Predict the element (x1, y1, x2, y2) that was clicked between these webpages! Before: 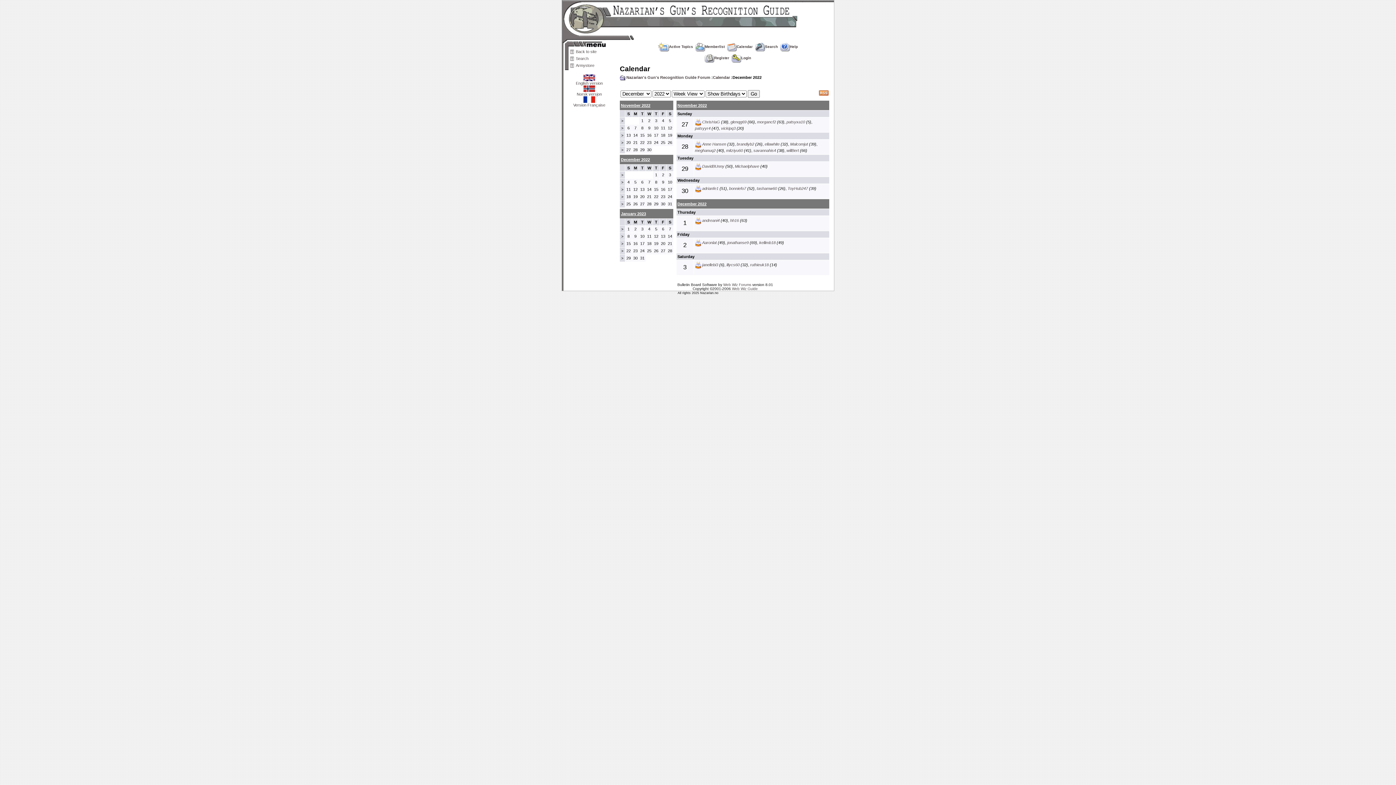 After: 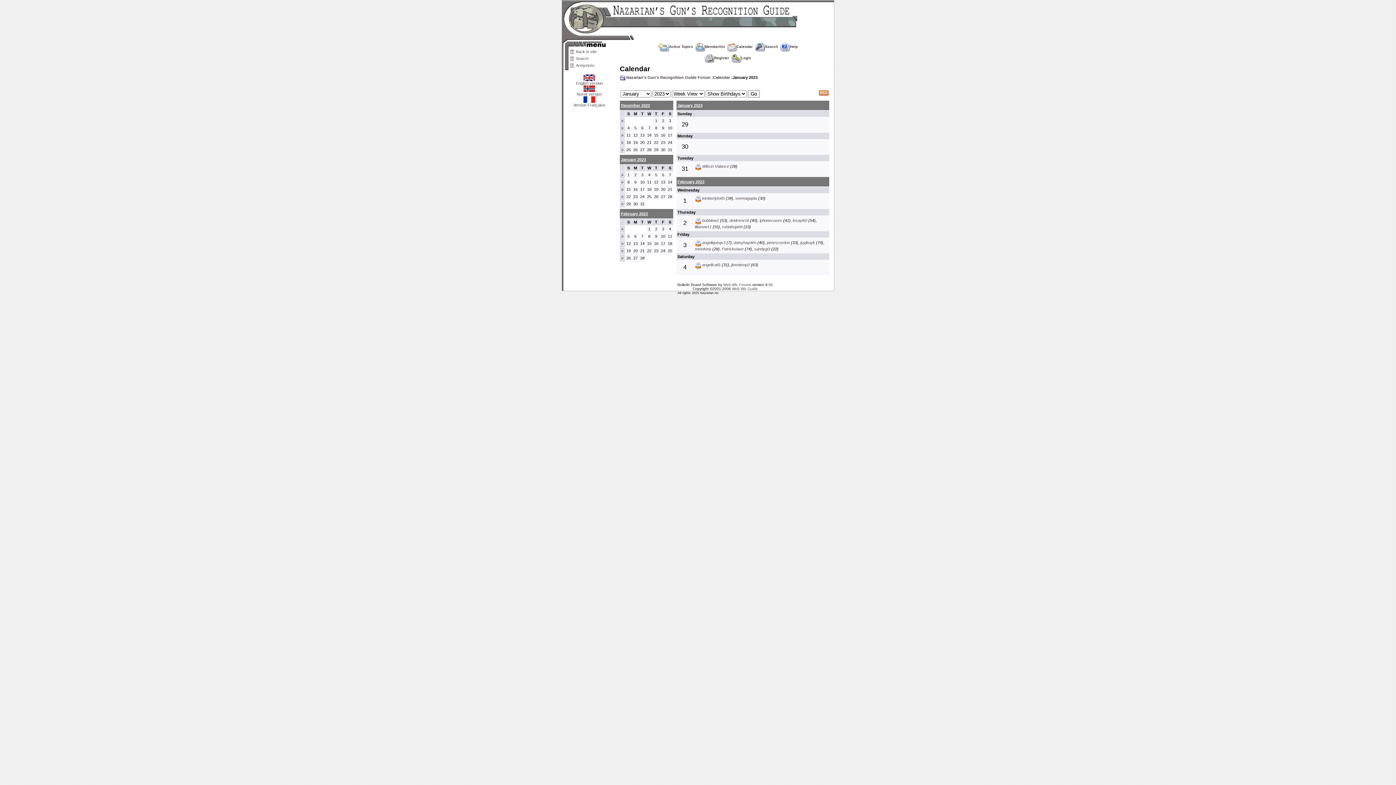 Action: label: > bbox: (621, 256, 623, 260)